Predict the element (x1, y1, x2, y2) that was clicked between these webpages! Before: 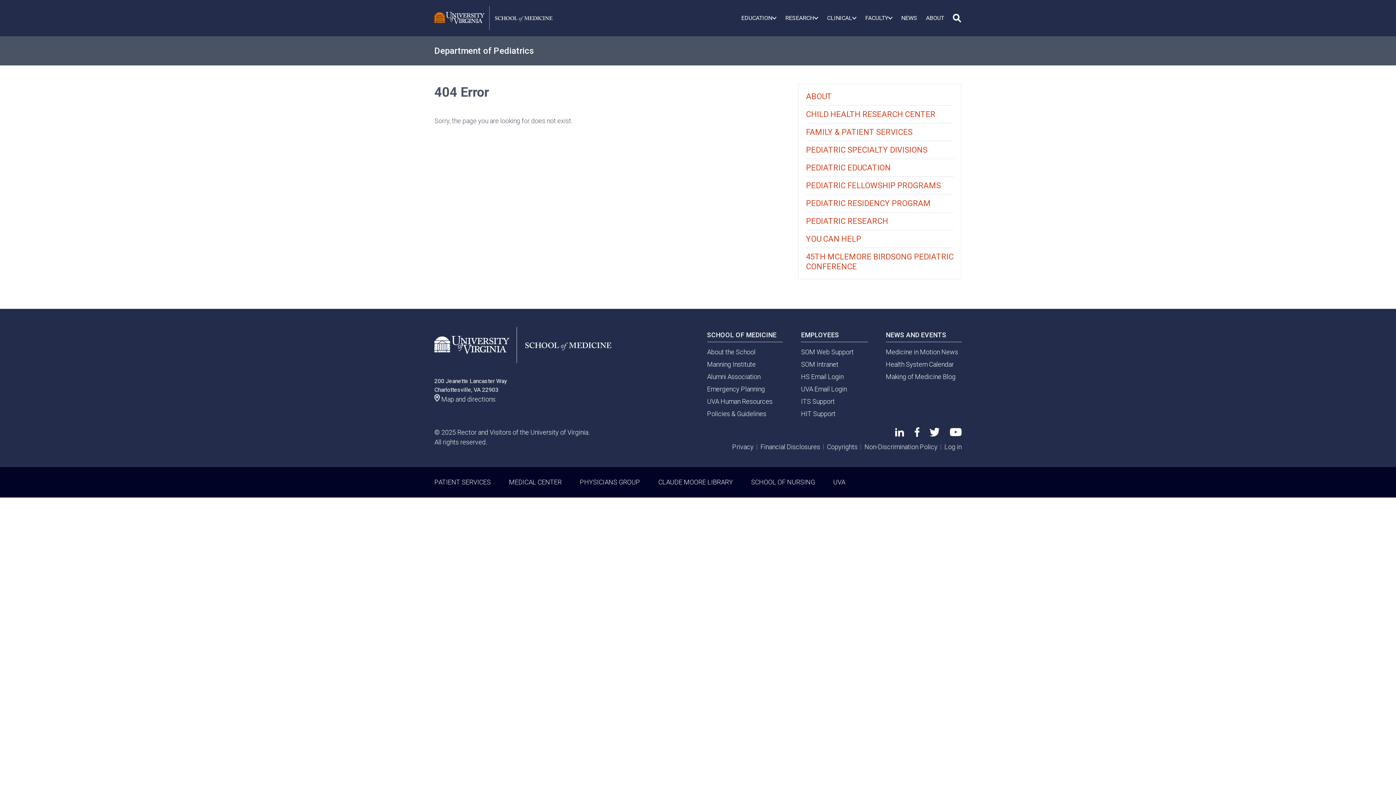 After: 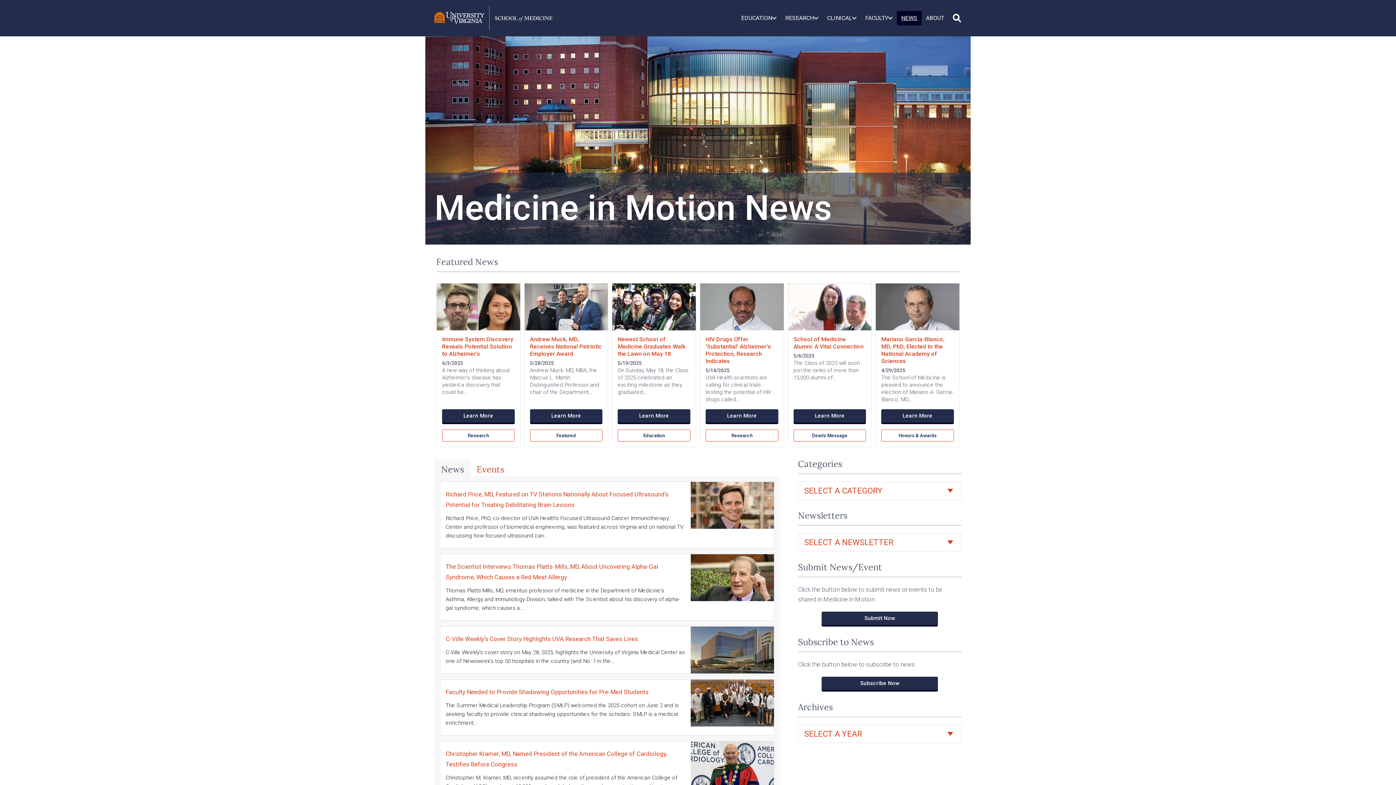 Action: label: Medicine in Motion News bbox: (886, 348, 958, 355)